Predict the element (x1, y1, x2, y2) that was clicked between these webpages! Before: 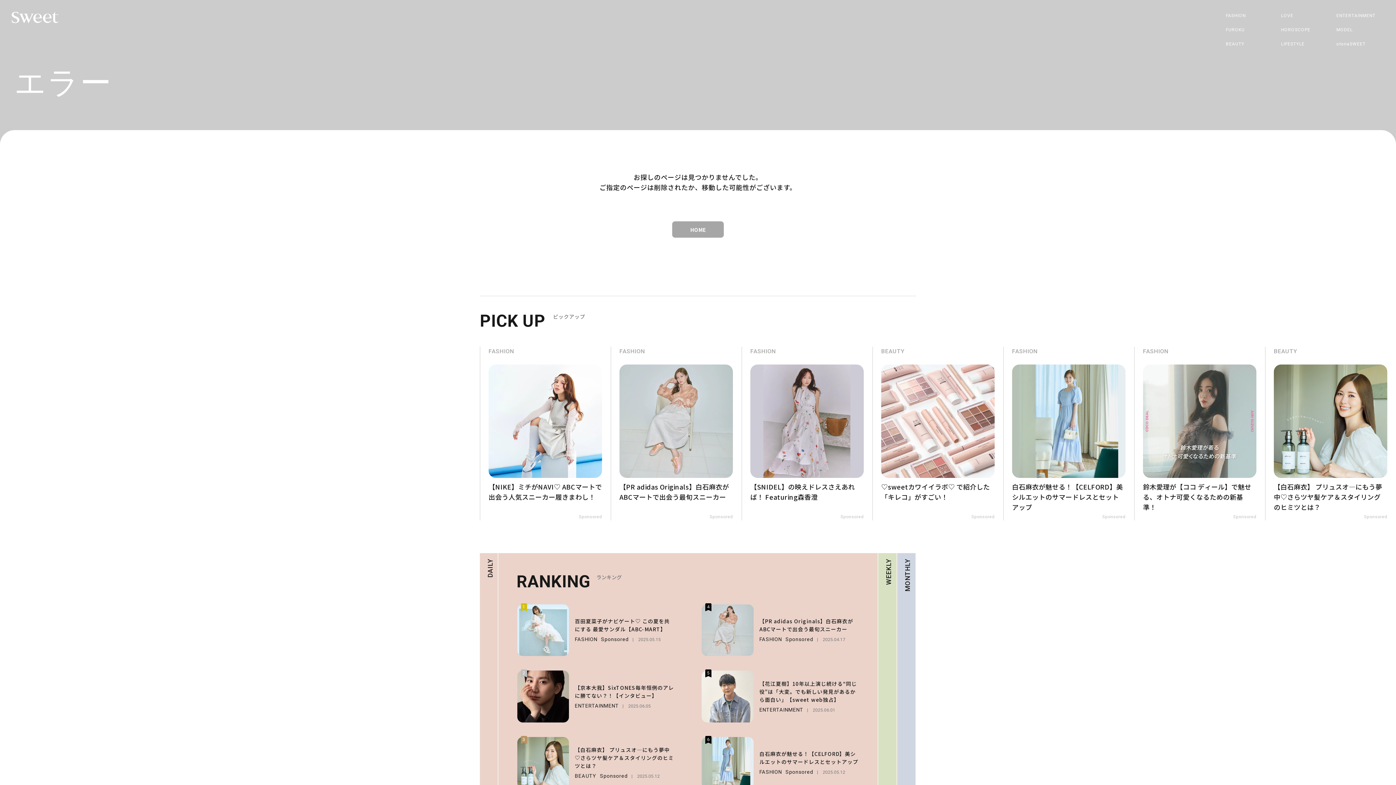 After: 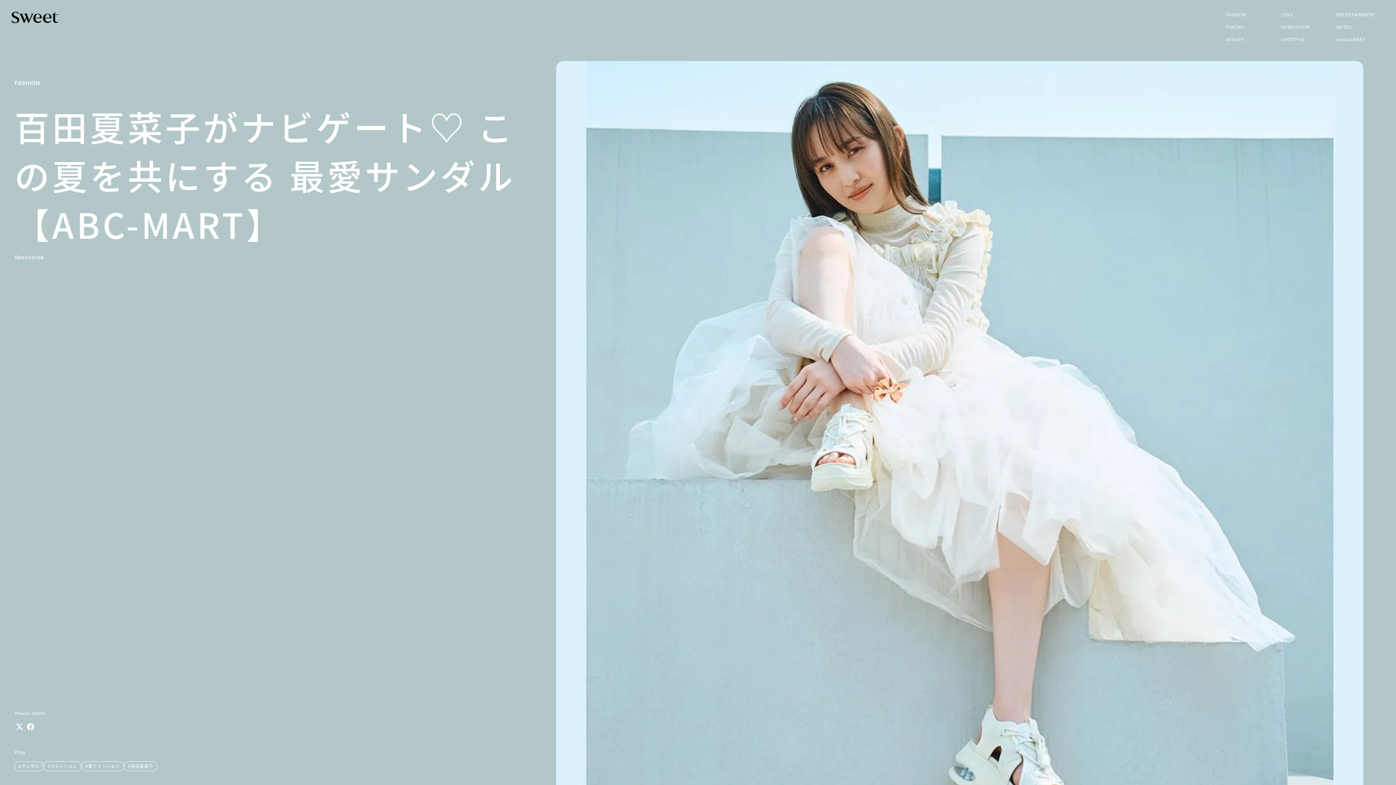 Action: label: 1

百田夏菜子がナビゲート♡ この夏を共にする 最愛サンダル【ABC-MART】

FASHION Sponsored 

 2025.05.15 bbox: (517, 604, 674, 656)